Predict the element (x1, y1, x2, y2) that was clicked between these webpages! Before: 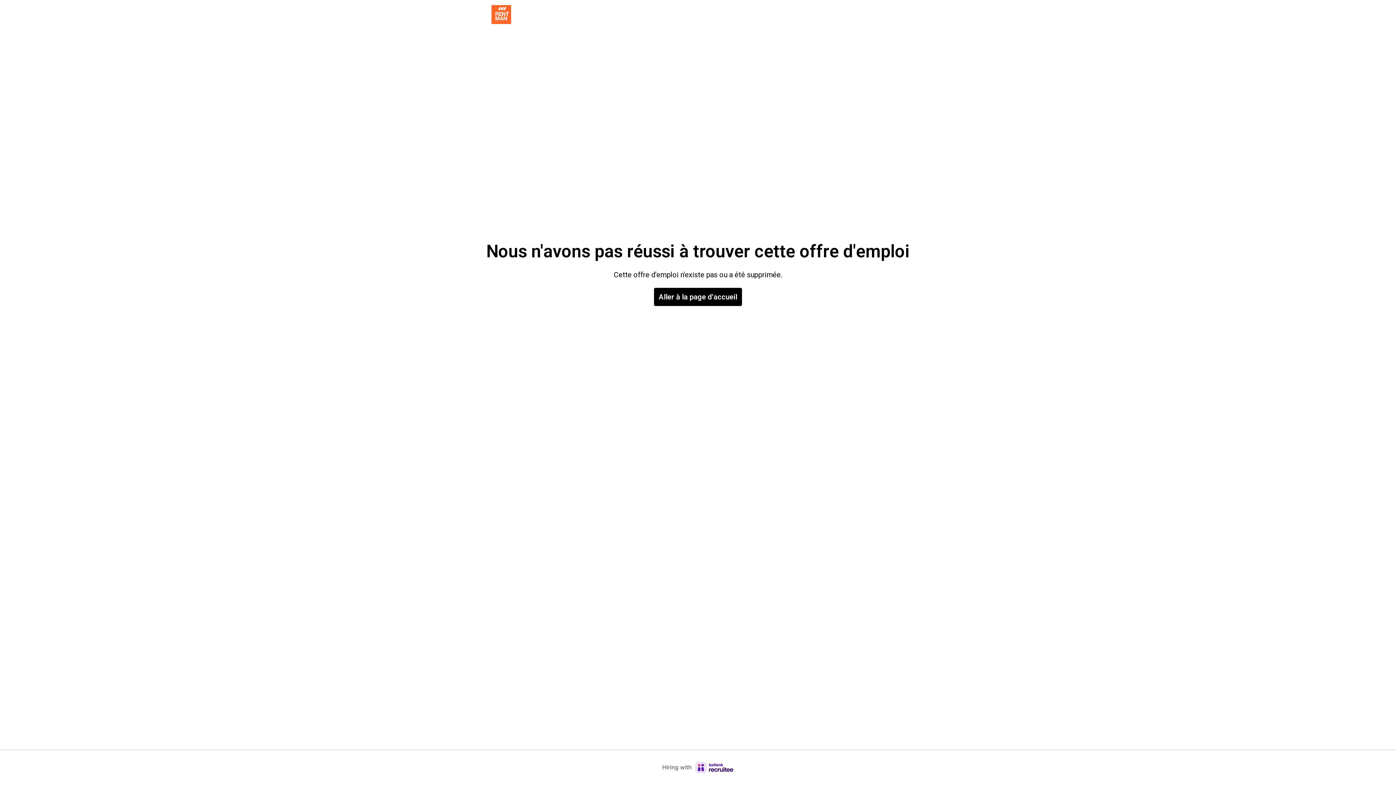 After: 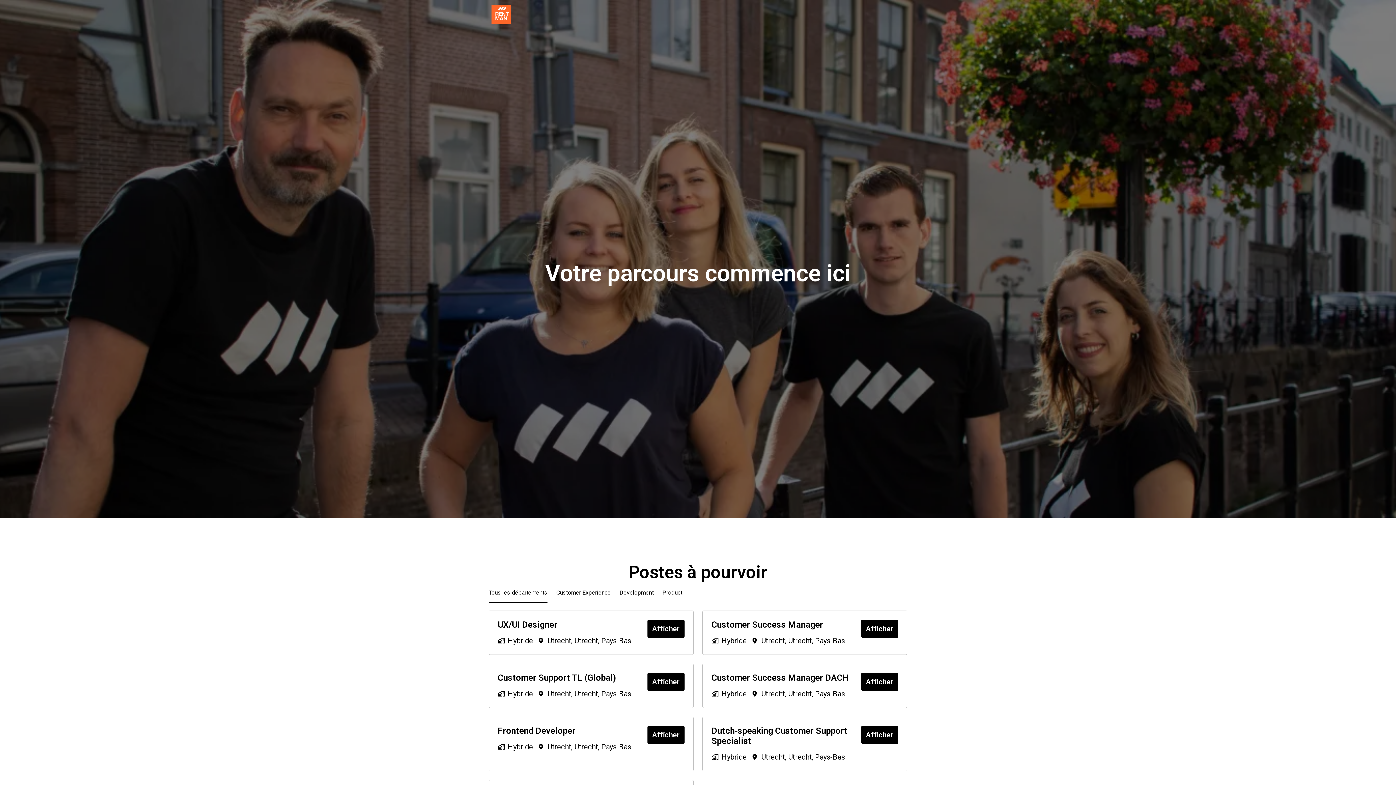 Action: label: Page d'accueil bbox: (488, 0, 514, 29)